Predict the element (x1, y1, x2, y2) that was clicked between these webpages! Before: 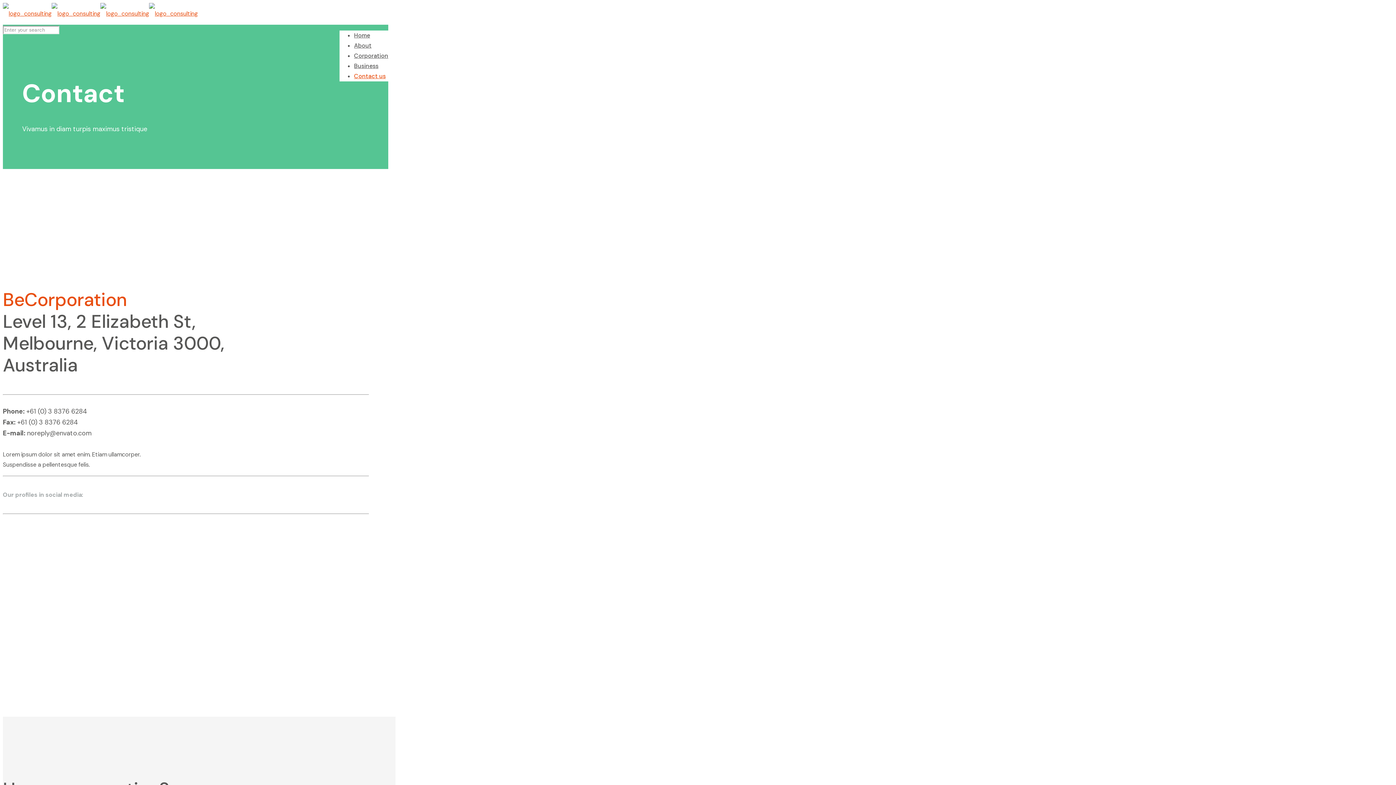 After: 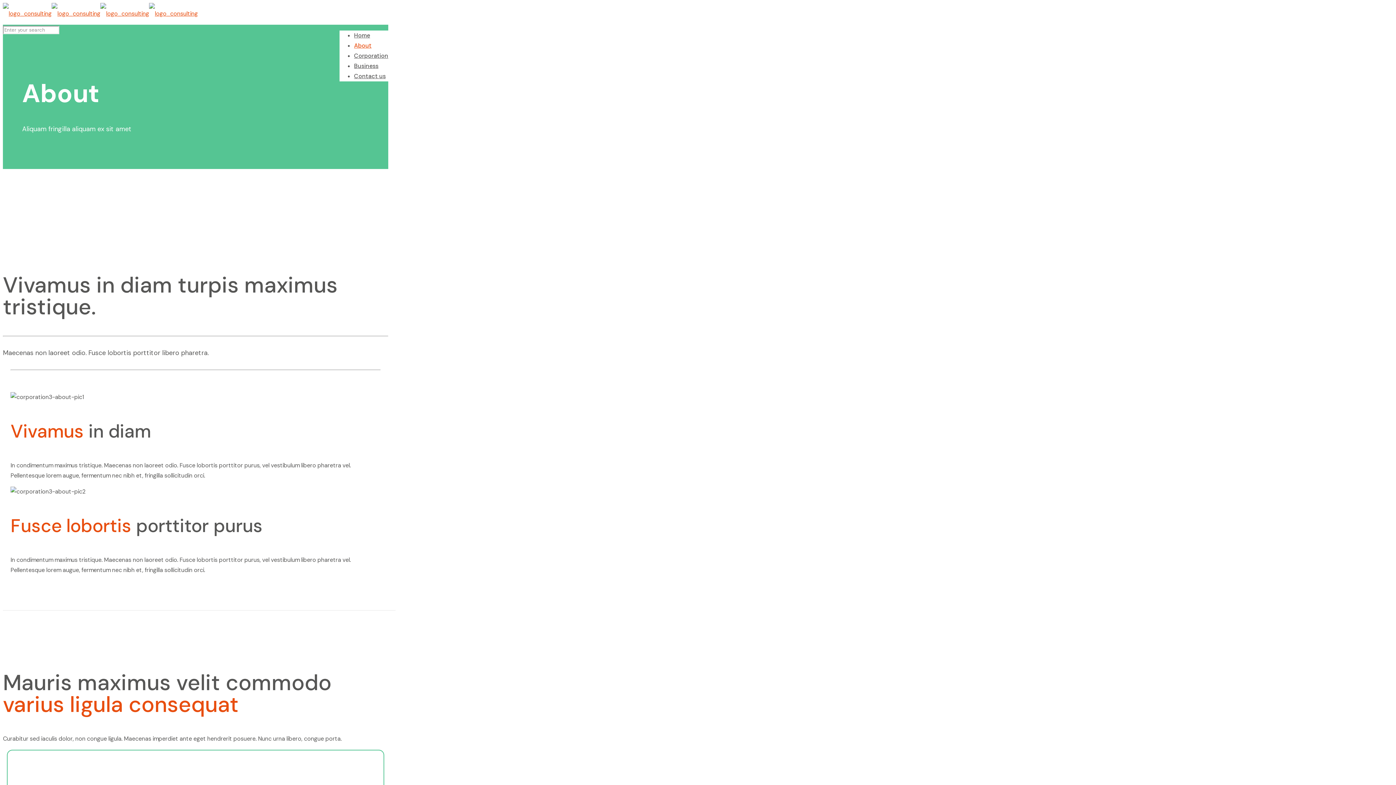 Action: bbox: (354, 36, 371, 54) label: About